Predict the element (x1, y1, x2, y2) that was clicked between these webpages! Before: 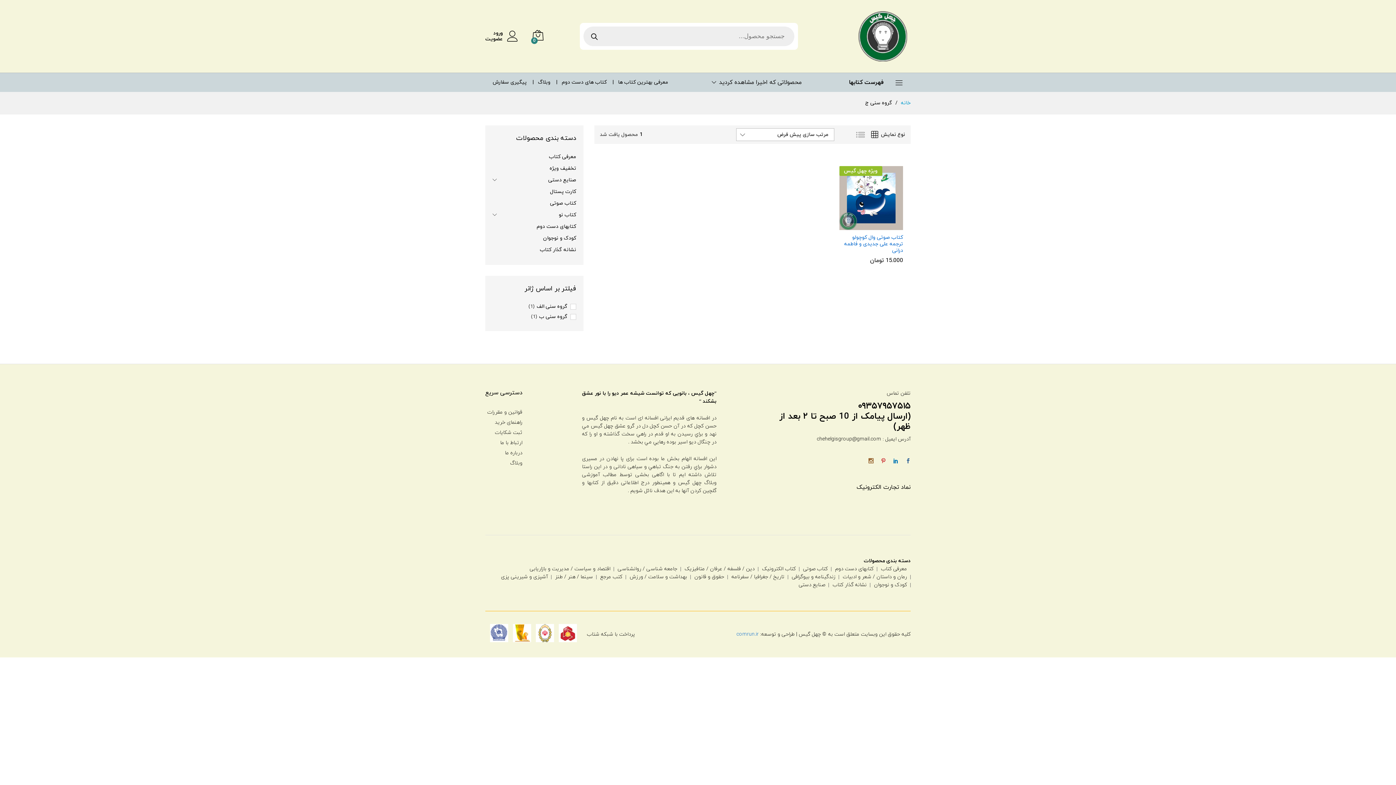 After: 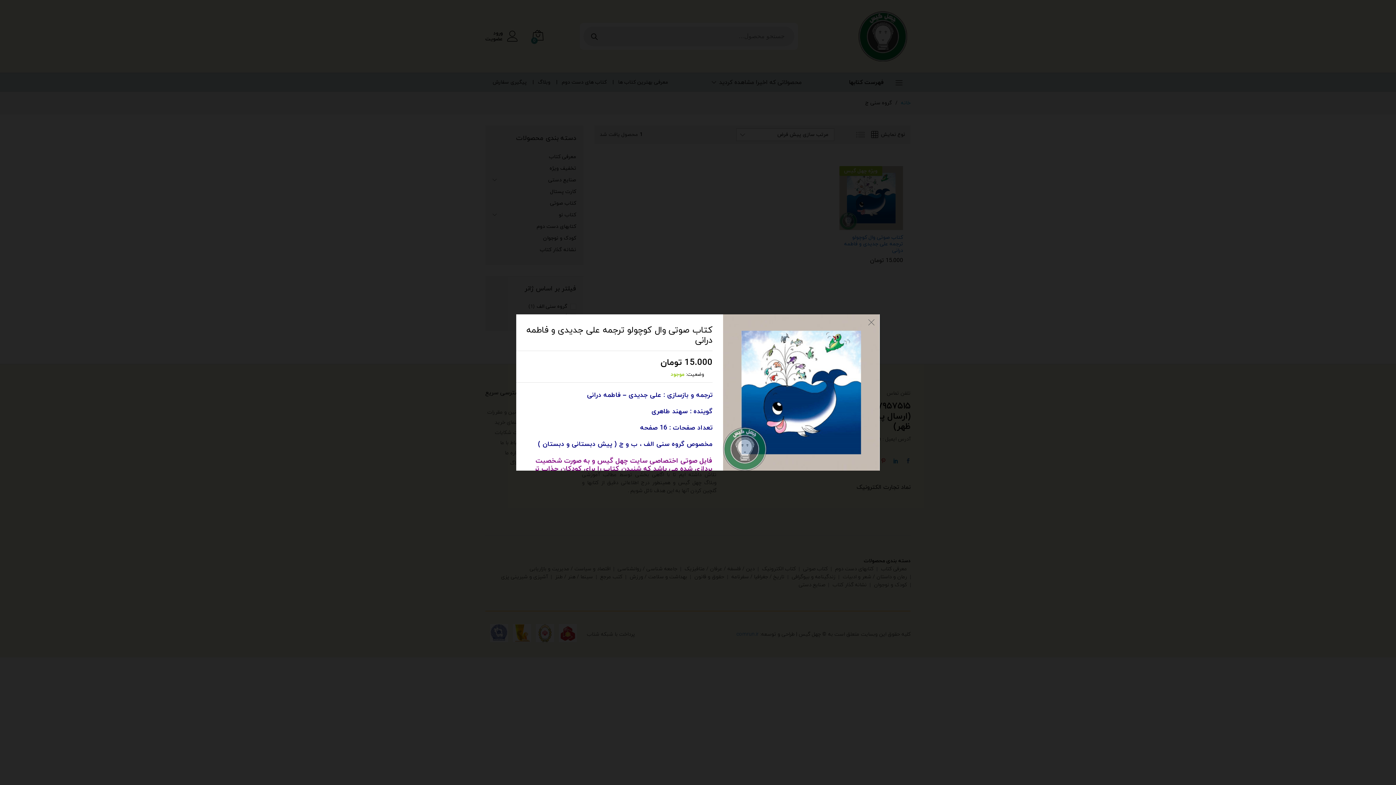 Action: bbox: (859, 219, 871, 231)